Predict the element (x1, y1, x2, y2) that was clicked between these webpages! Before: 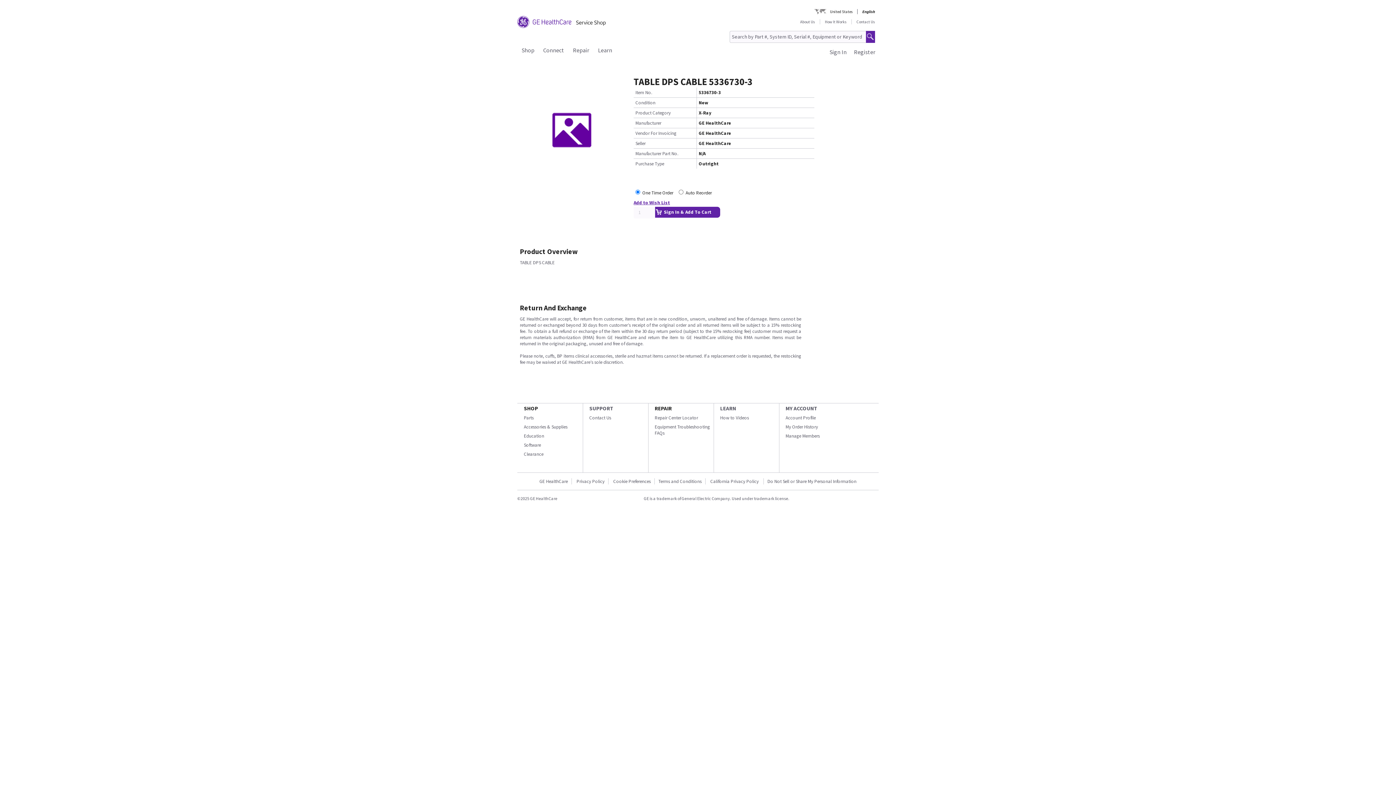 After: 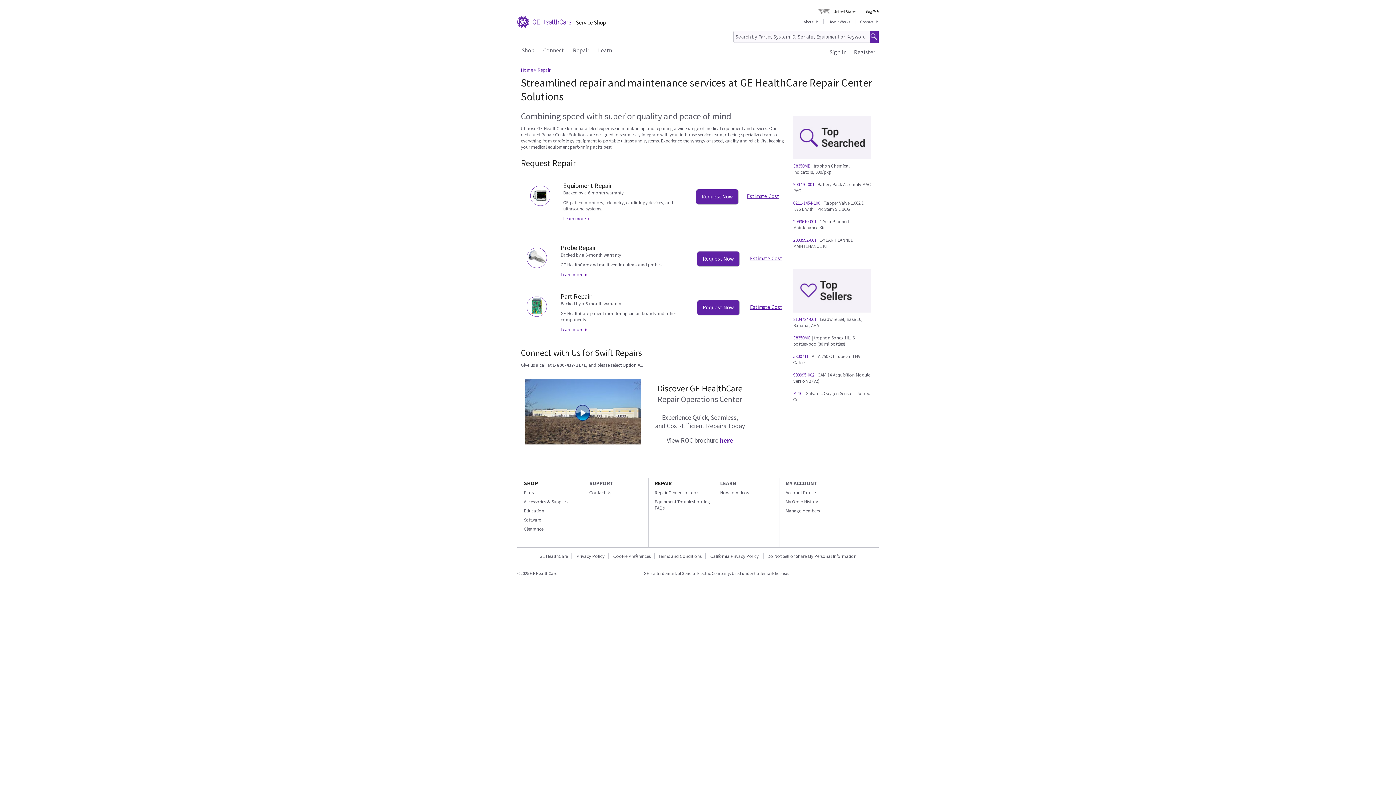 Action: label: Repair bbox: (573, 46, 589, 53)